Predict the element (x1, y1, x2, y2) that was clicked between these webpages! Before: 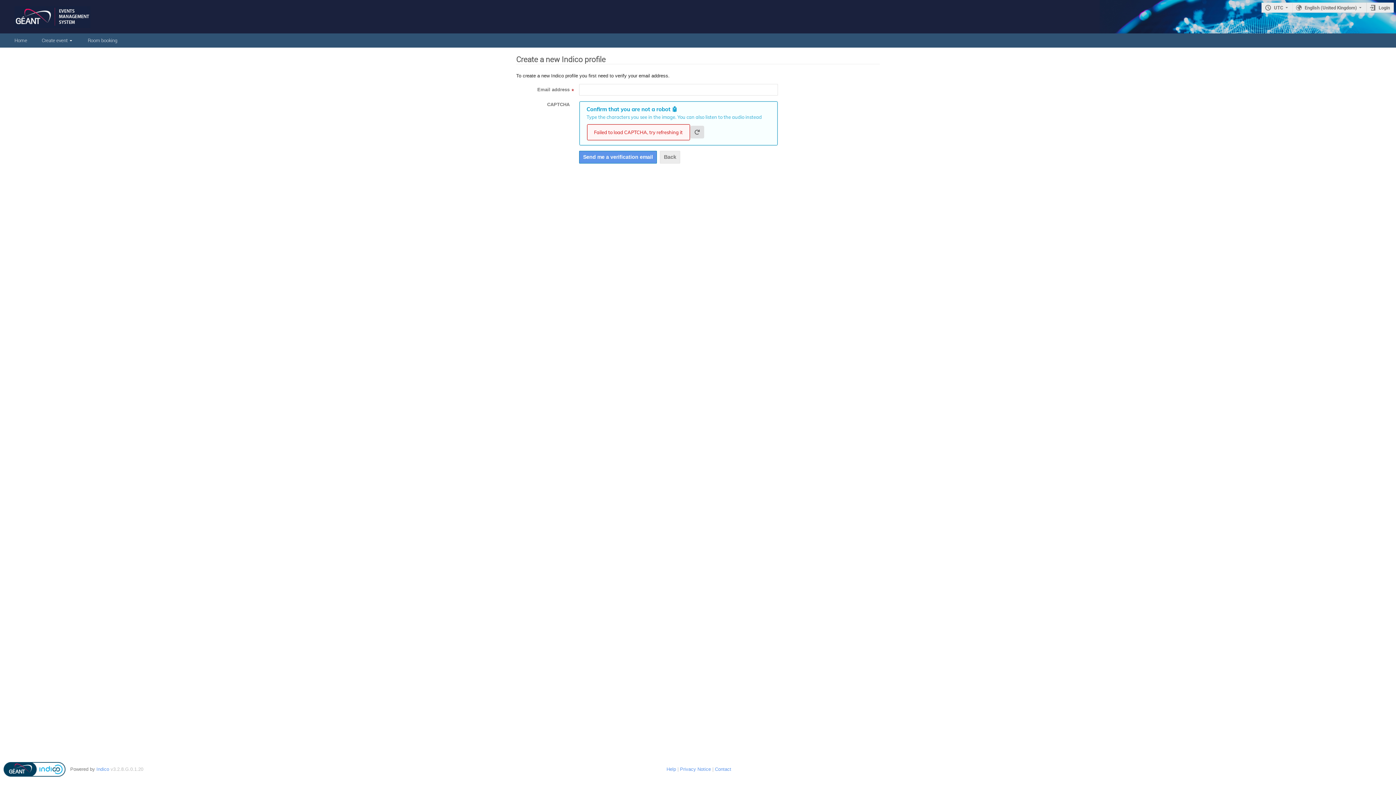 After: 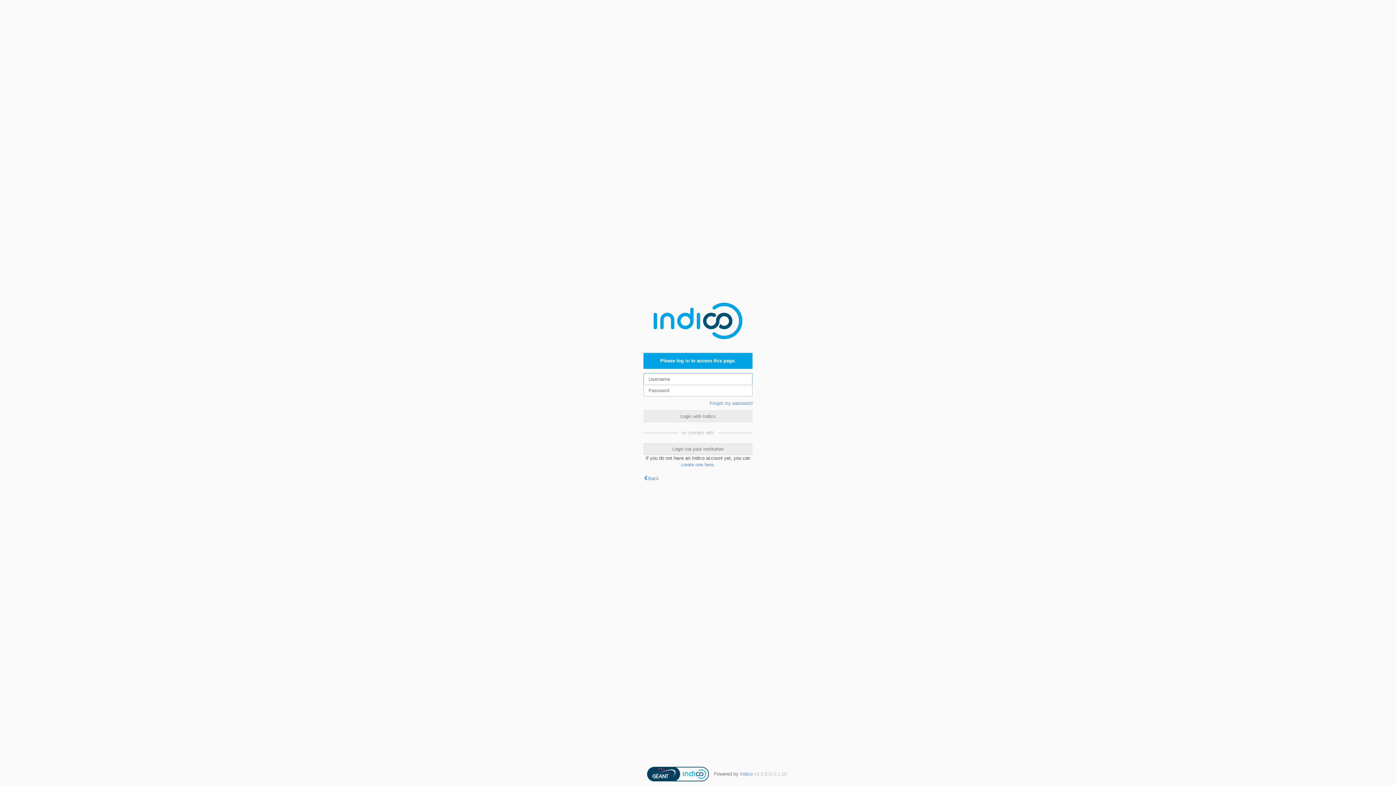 Action: label: Room booking bbox: (80, 33, 124, 47)